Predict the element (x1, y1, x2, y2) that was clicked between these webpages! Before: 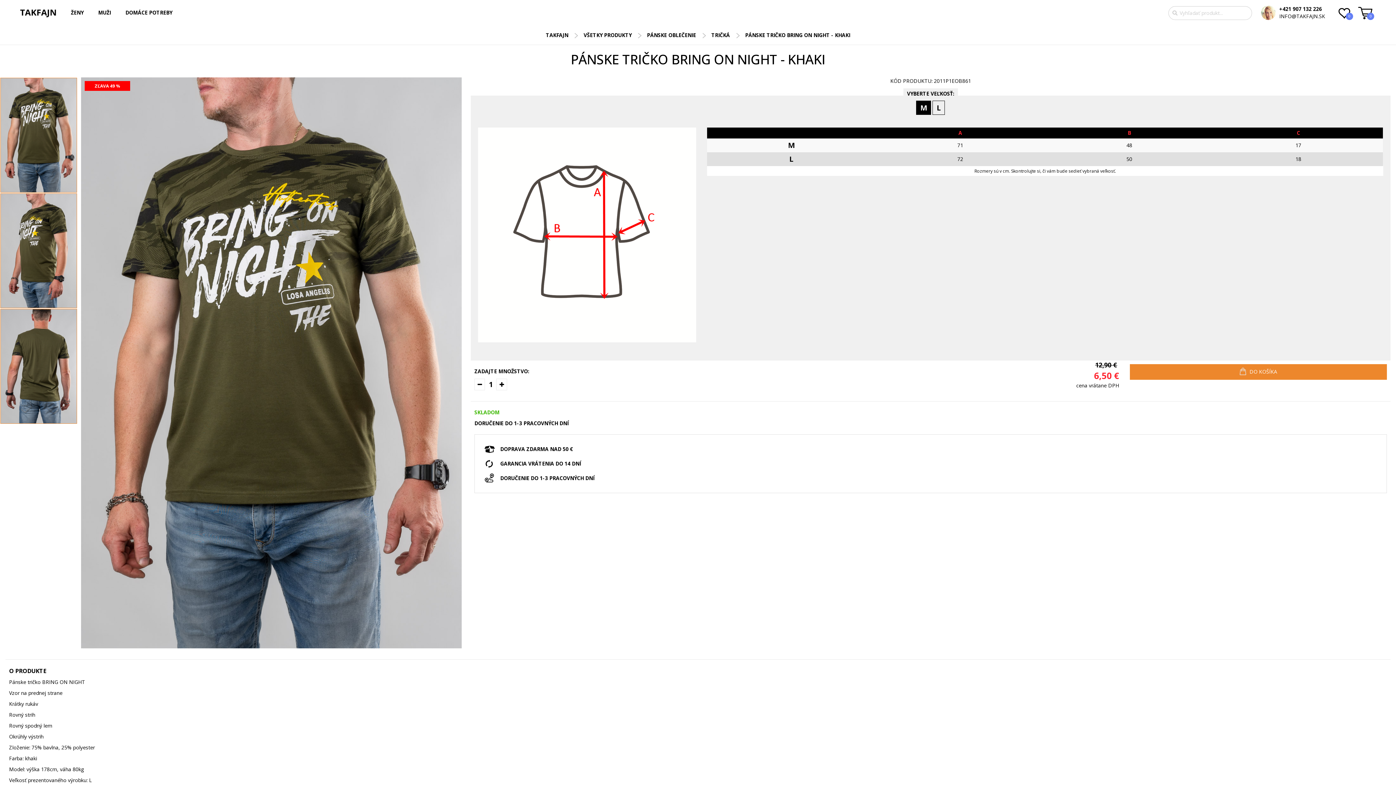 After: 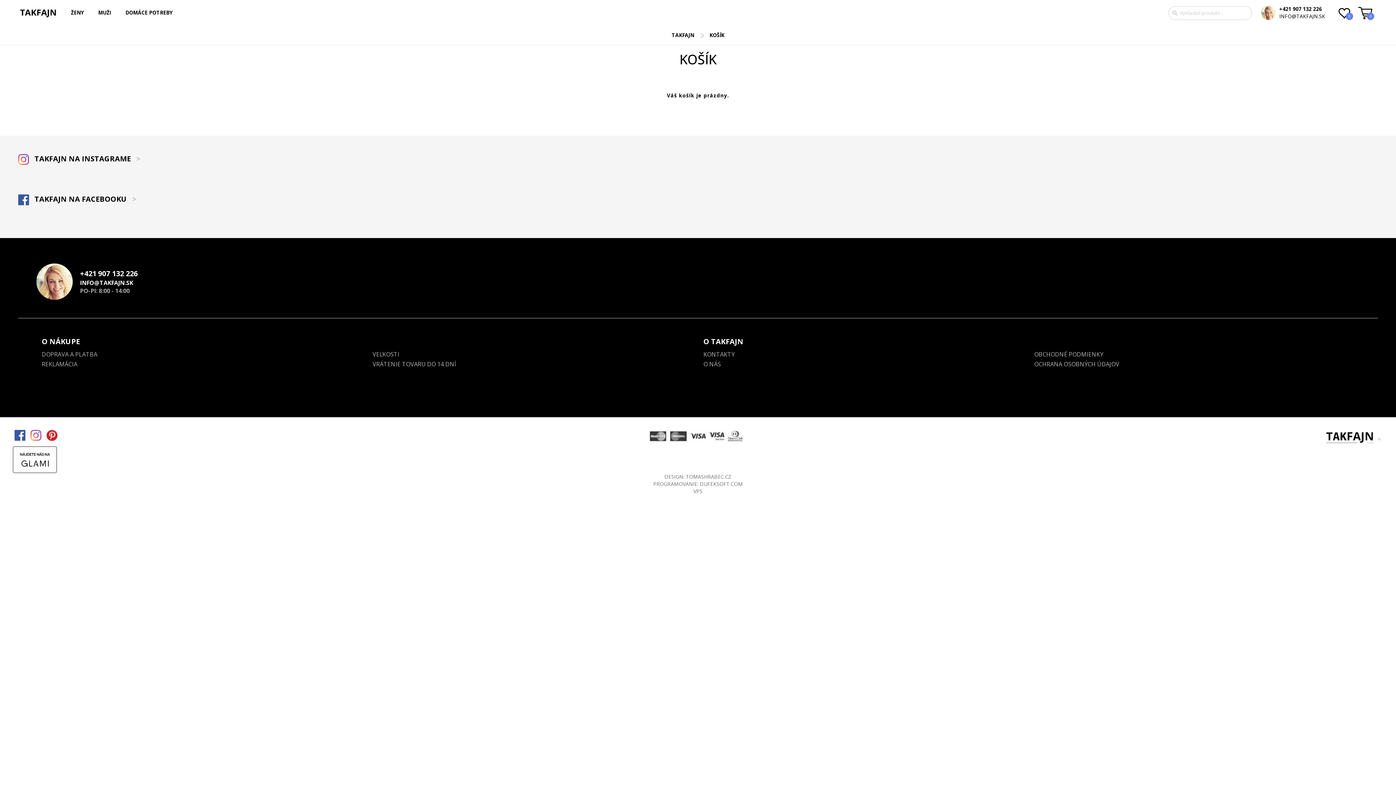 Action: label: 0 bbox: (1358, 9, 1372, 15)